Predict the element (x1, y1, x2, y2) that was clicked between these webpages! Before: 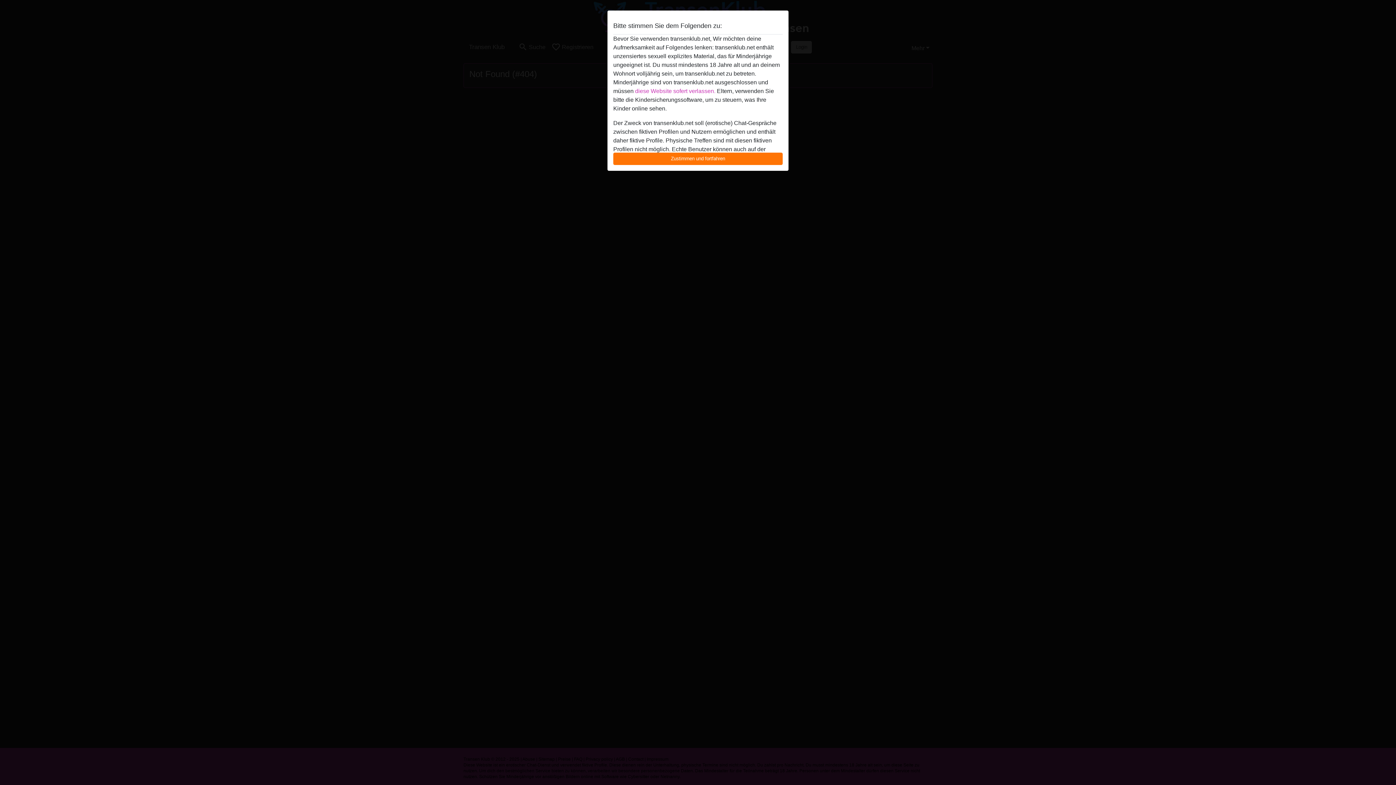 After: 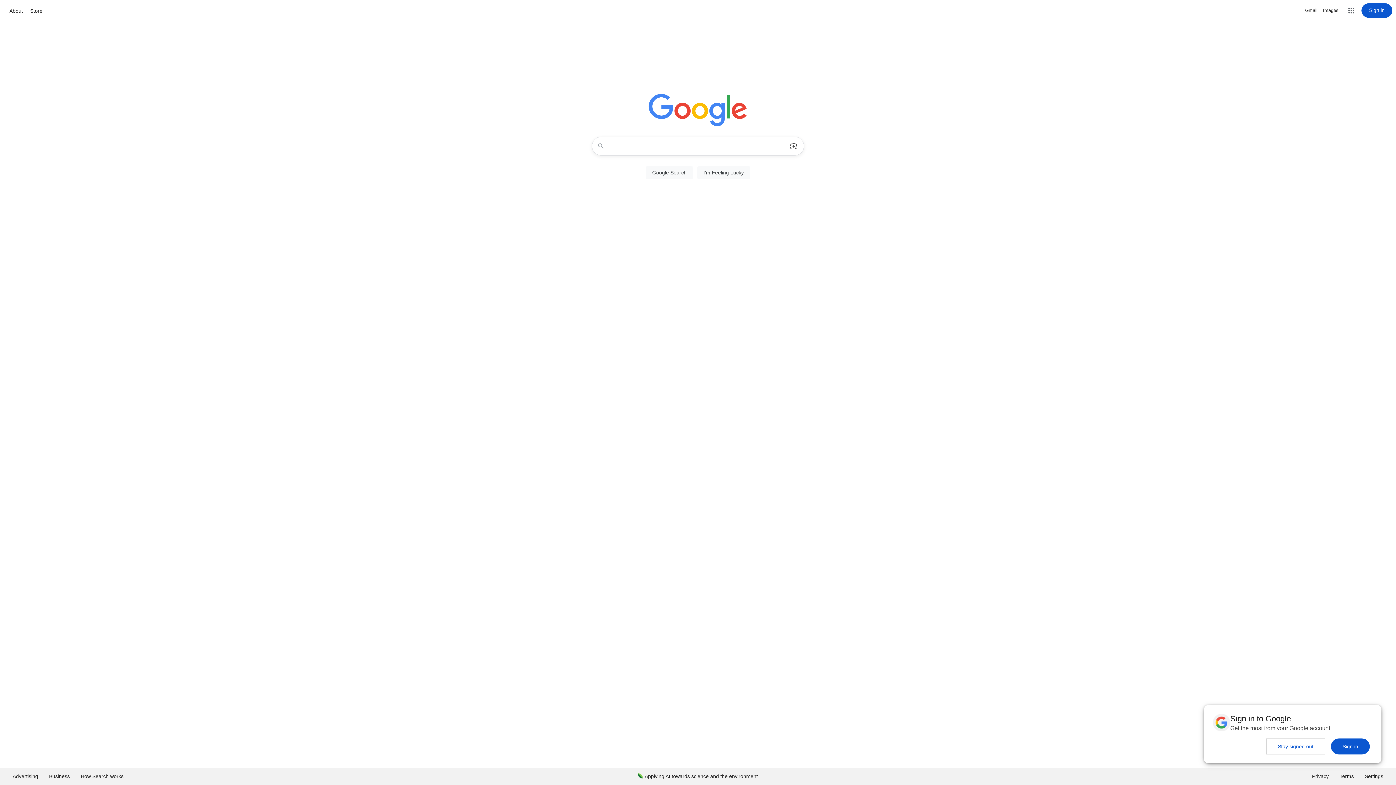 Action: bbox: (635, 88, 715, 94) label: diese Website sofert verlassen.